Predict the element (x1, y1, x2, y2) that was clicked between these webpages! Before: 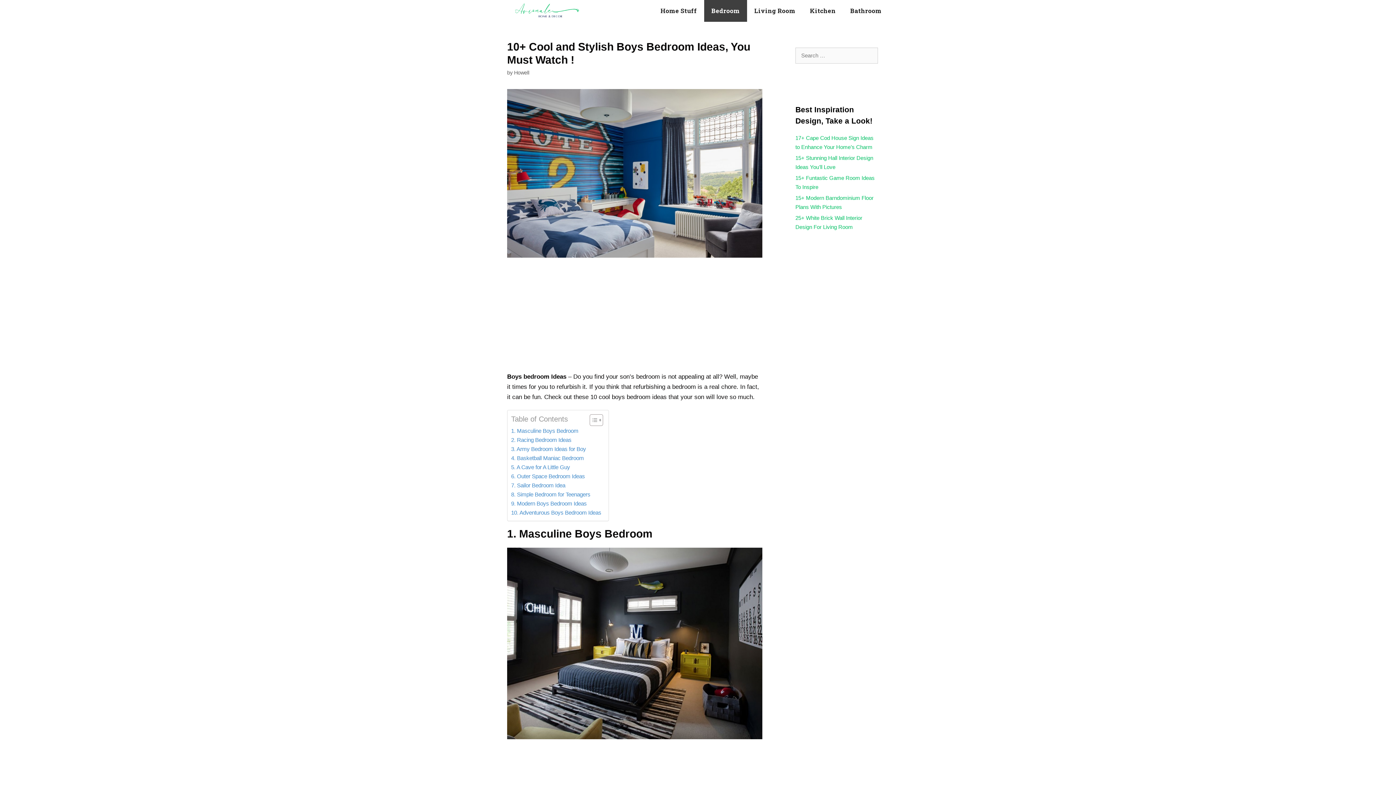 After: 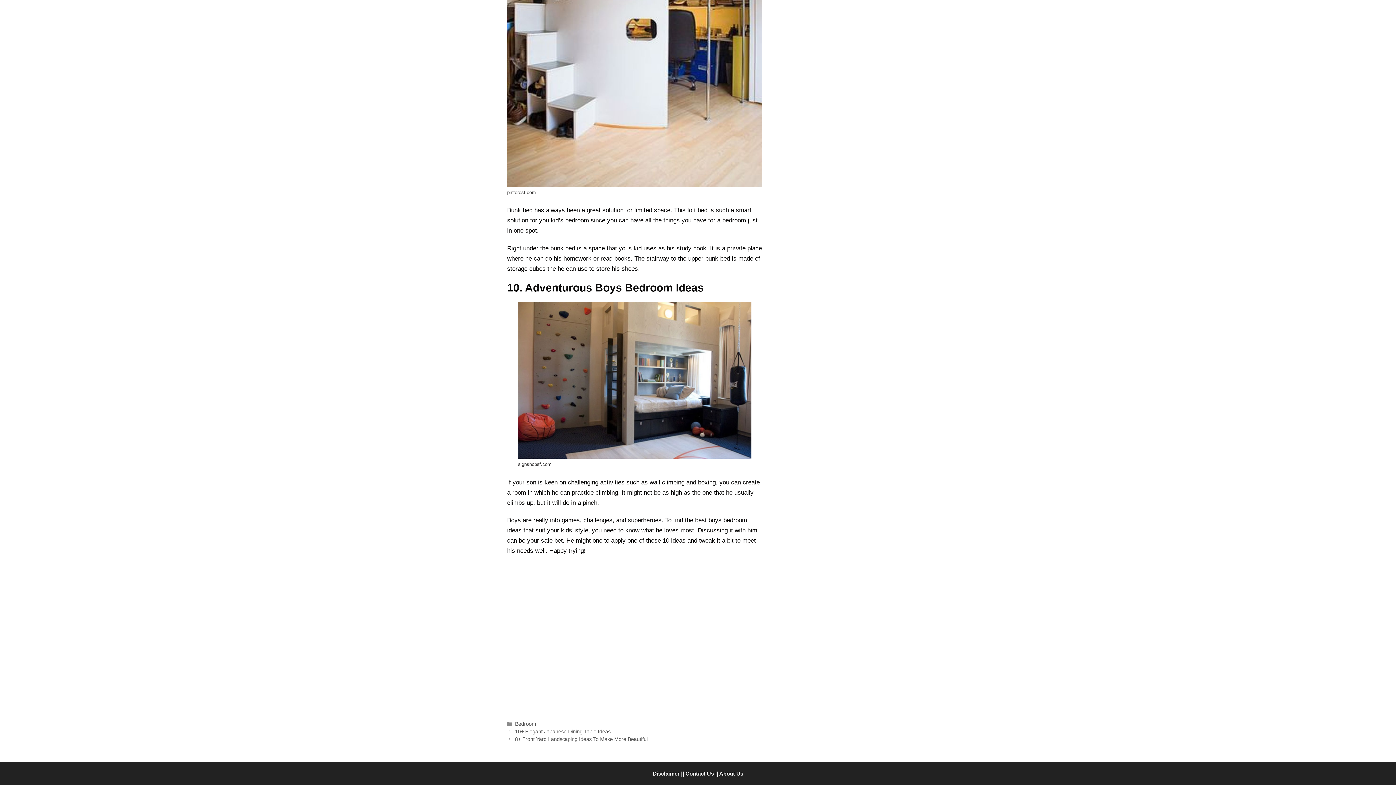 Action: label: 10. Adventurous Boys Bedroom Ideas bbox: (511, 508, 601, 517)